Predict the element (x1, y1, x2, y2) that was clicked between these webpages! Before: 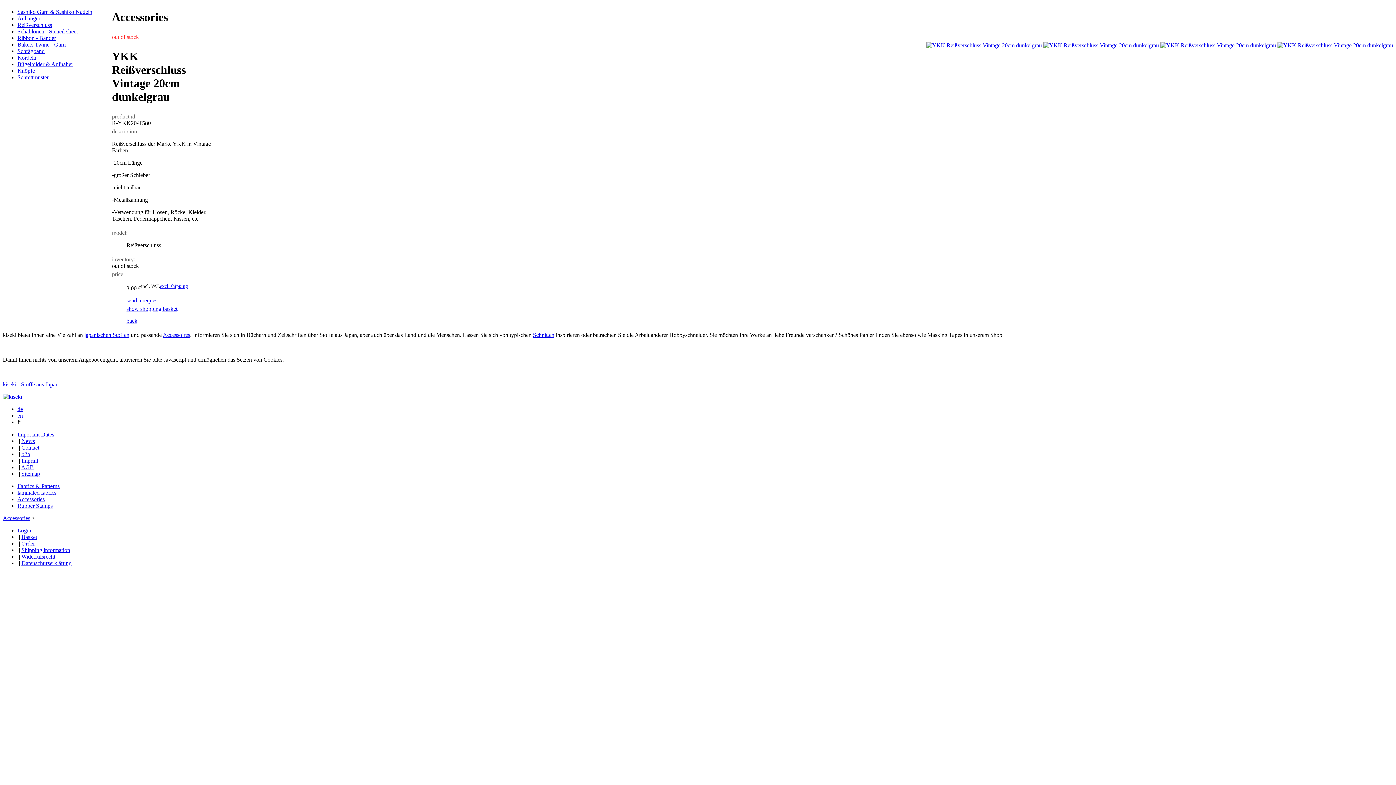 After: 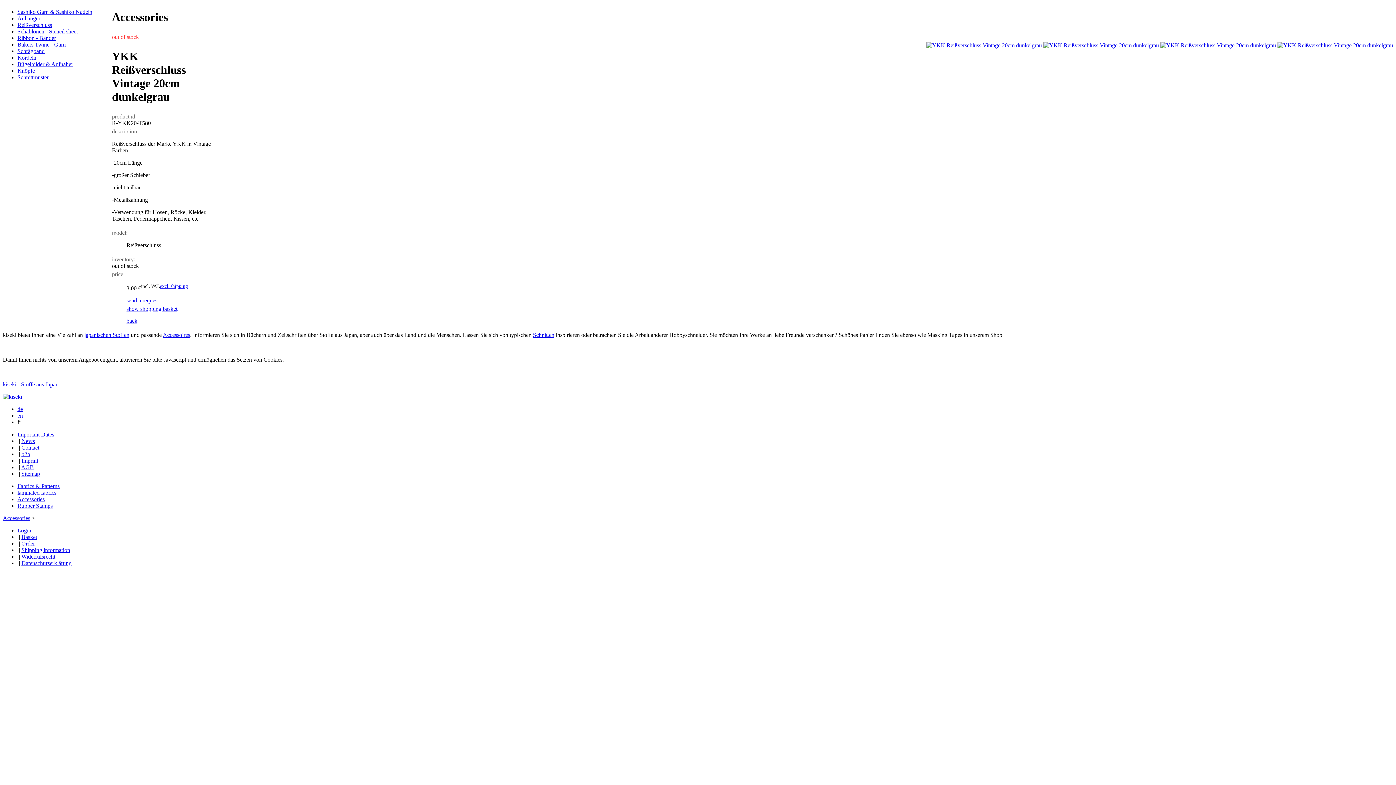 Action: label: send a request bbox: (126, 297, 158, 303)